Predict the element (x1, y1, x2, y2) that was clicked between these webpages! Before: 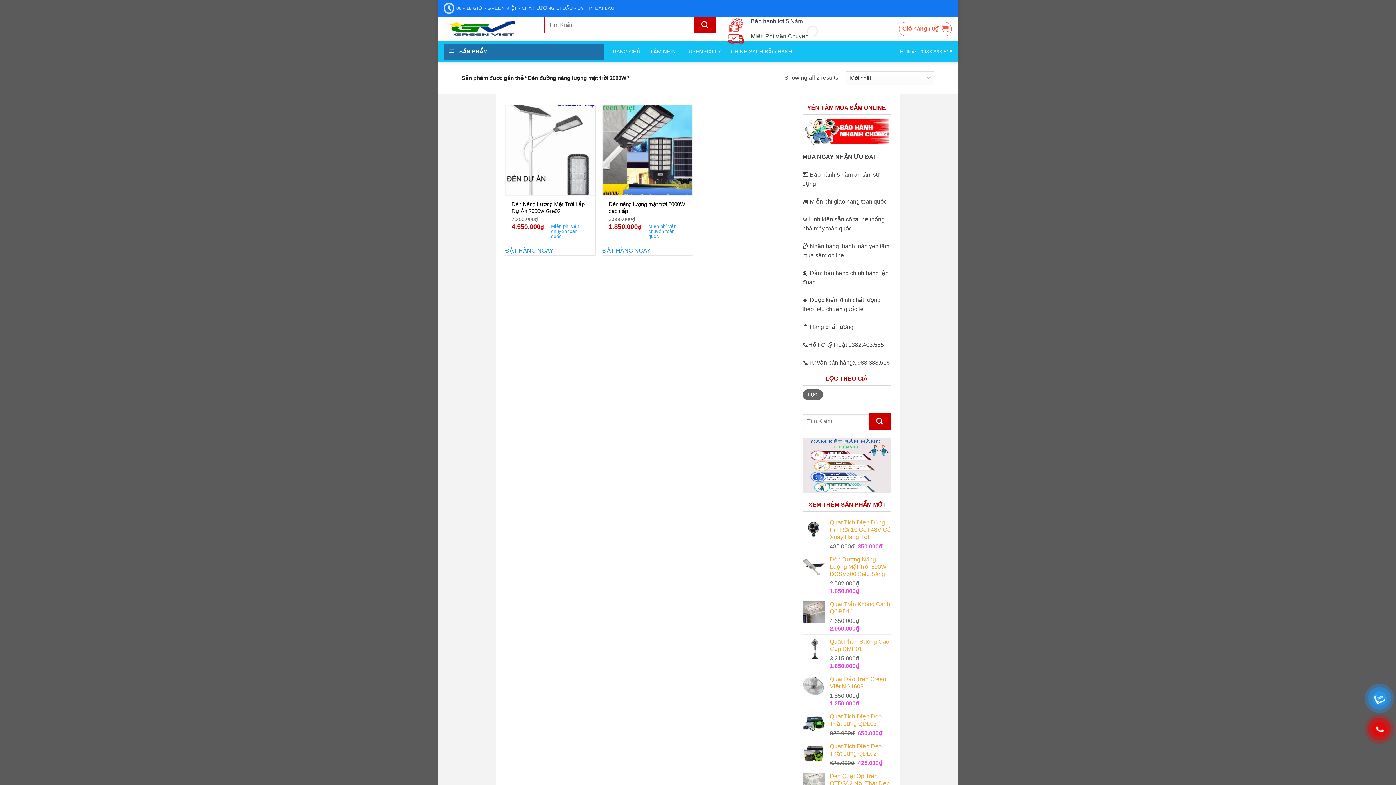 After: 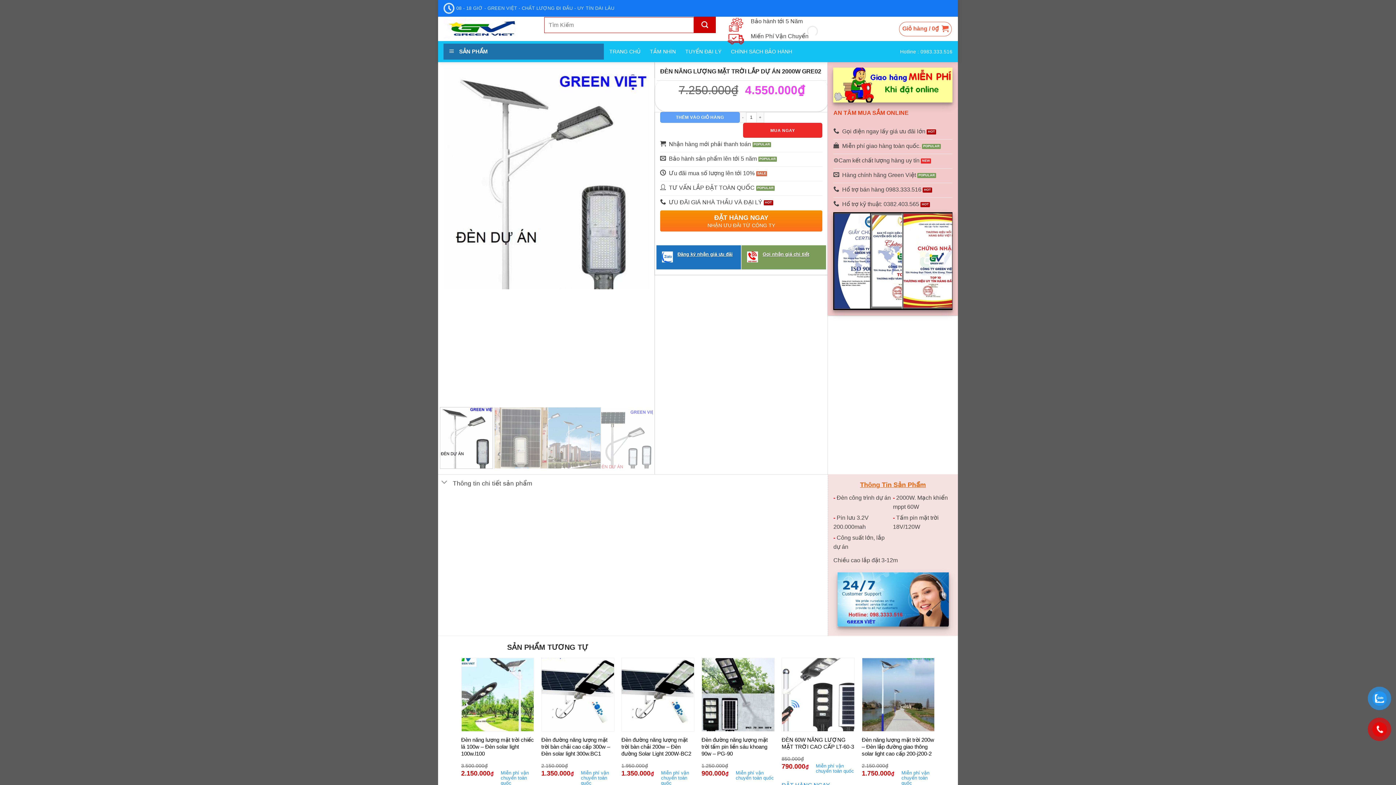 Action: bbox: (511, 200, 589, 214) label: Đèn Năng Lượng Mặt Trời Lắp Dự Án 2000w Gre02